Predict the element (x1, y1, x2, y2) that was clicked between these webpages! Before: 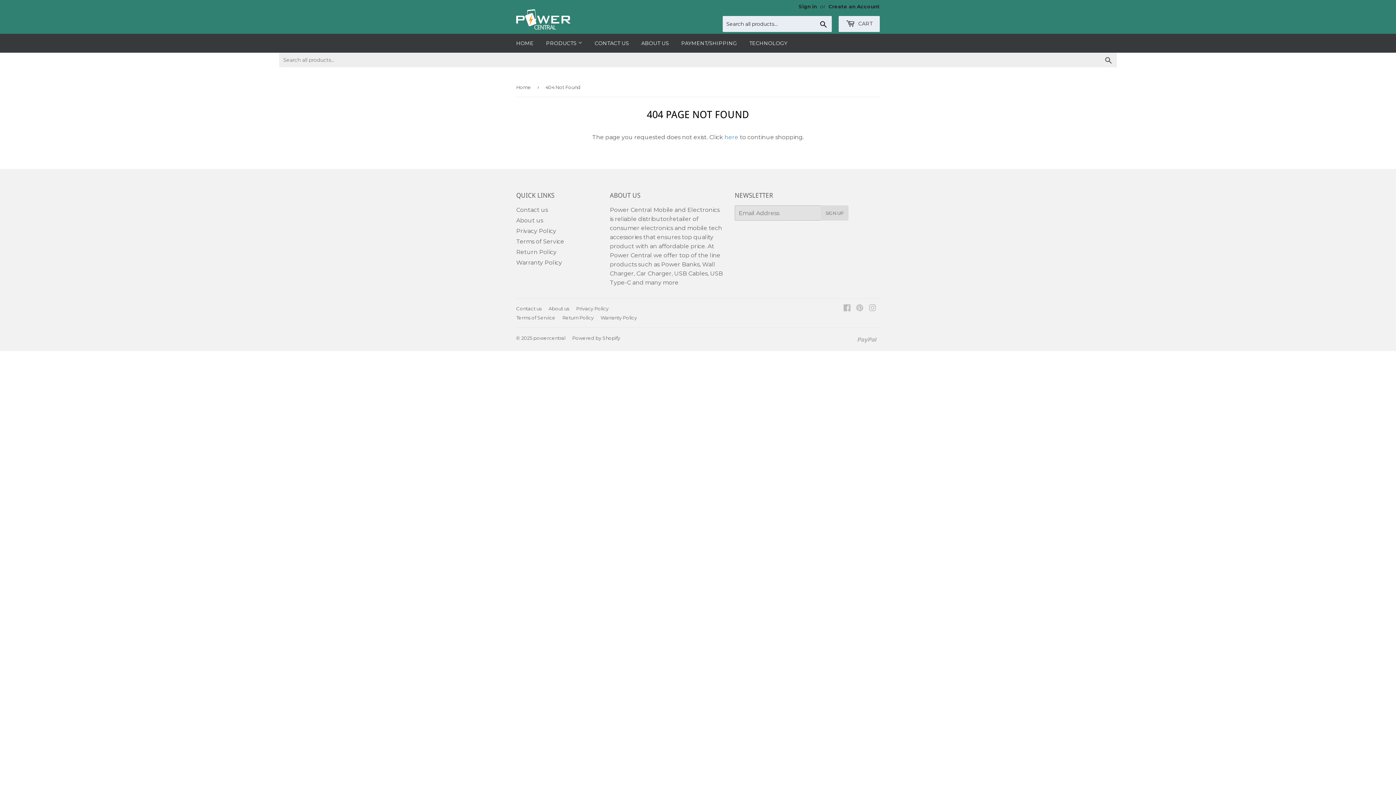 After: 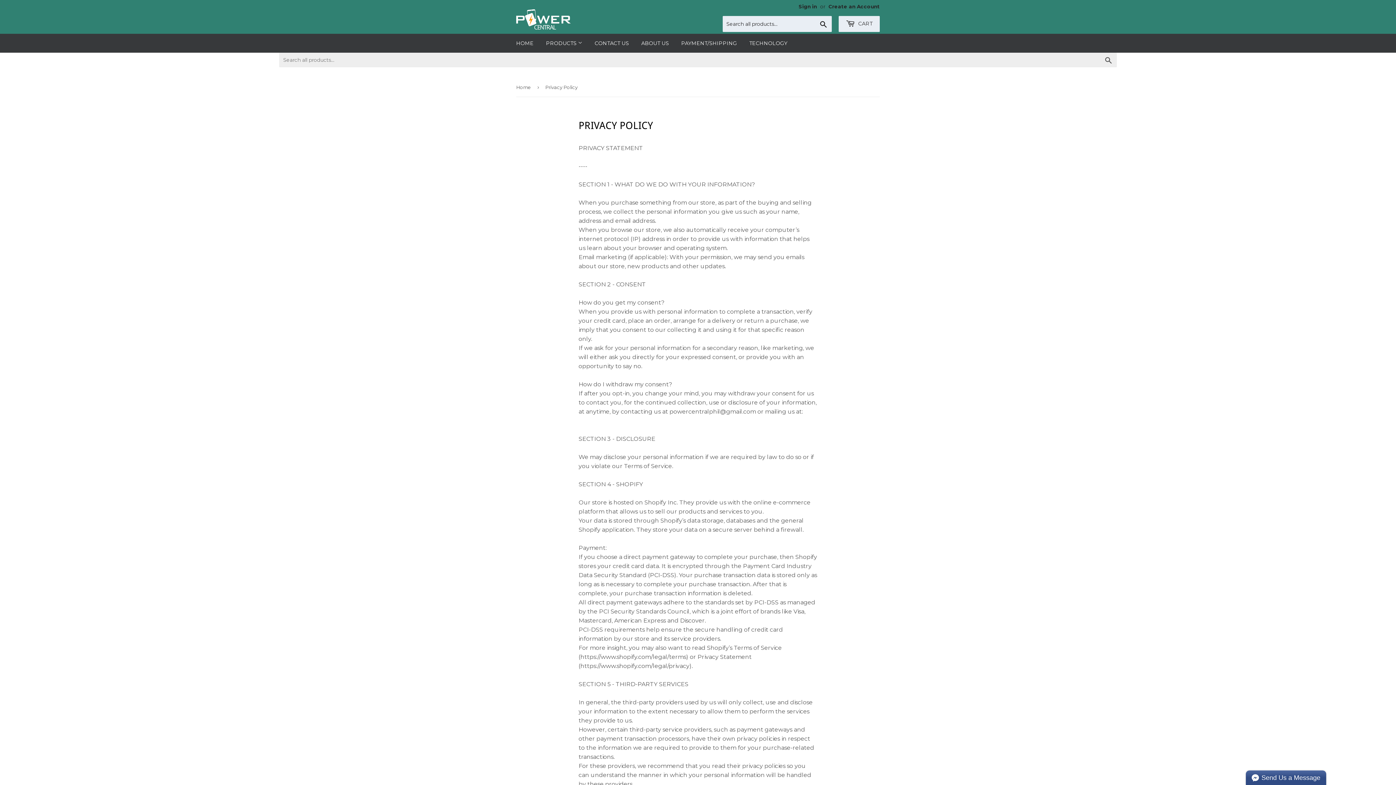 Action: label: Privacy Policy bbox: (576, 305, 608, 311)